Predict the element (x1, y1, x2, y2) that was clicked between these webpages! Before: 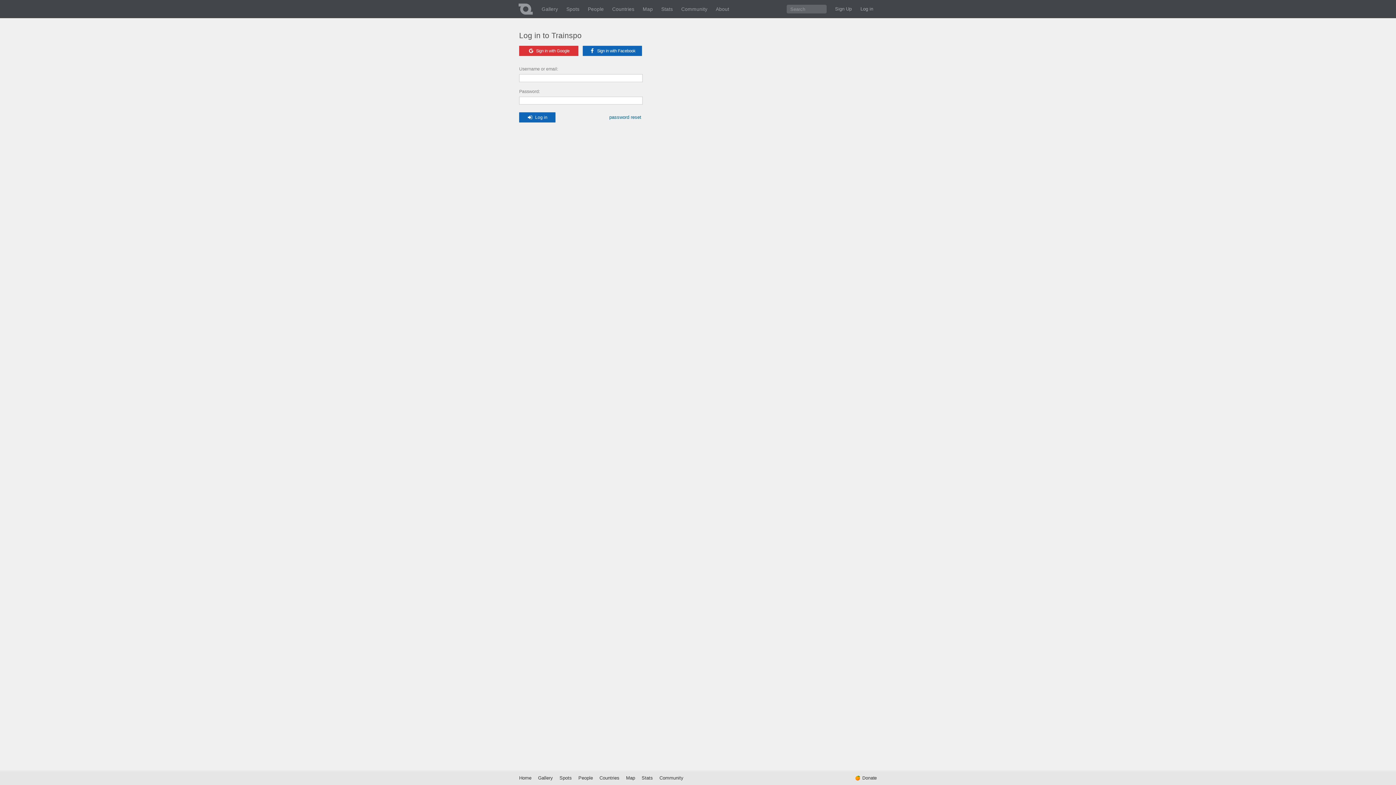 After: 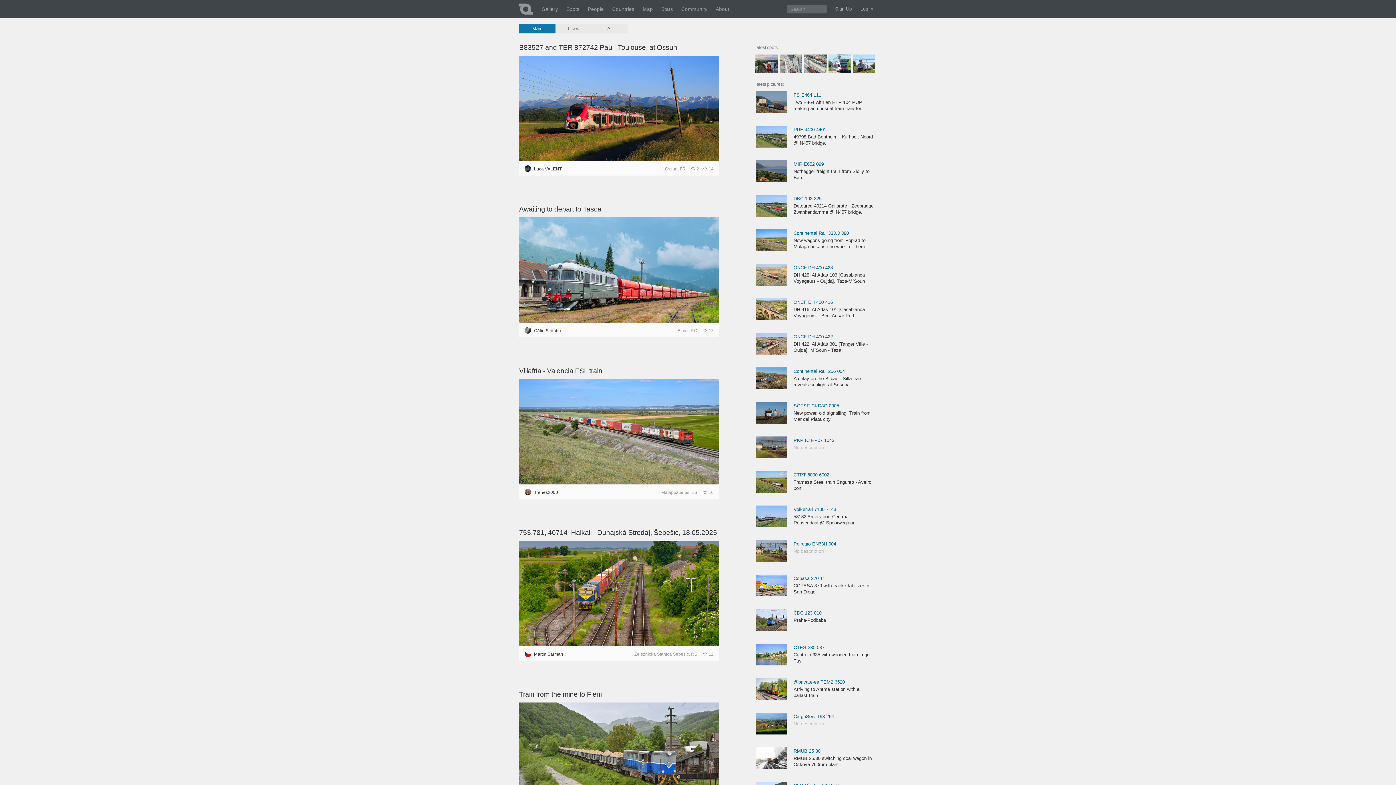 Action: label: Gallery bbox: (538, 775, 553, 781)